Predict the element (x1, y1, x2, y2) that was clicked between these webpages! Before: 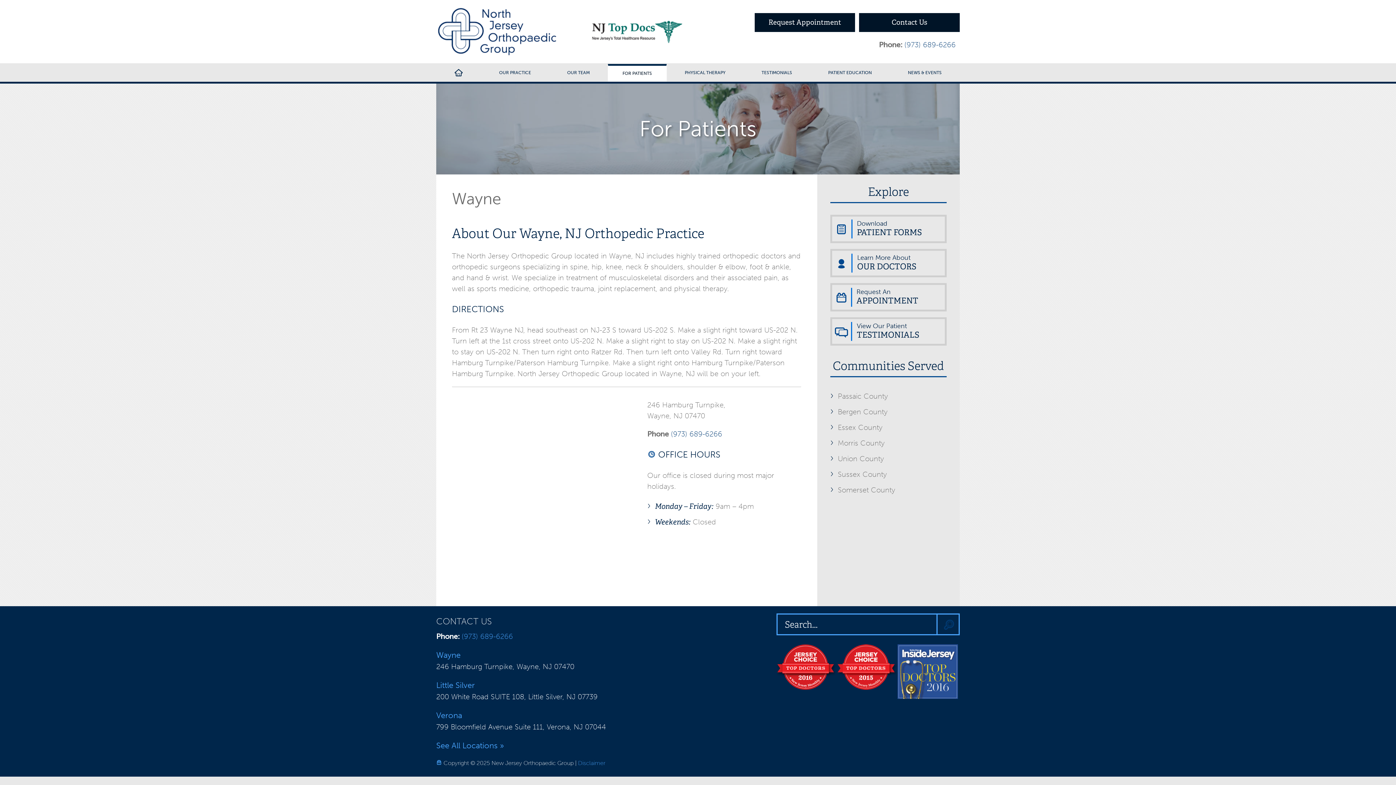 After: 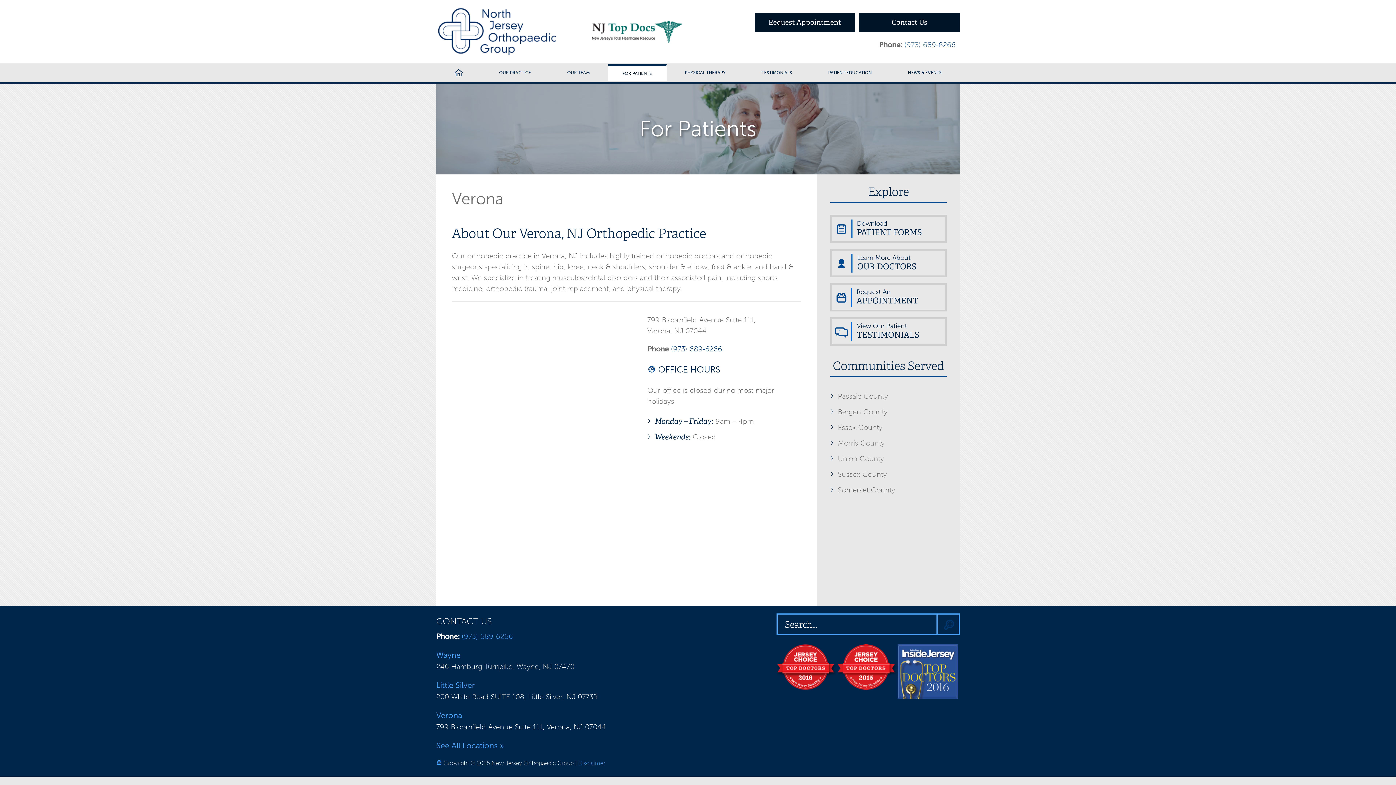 Action: bbox: (436, 710, 462, 720) label: Verona